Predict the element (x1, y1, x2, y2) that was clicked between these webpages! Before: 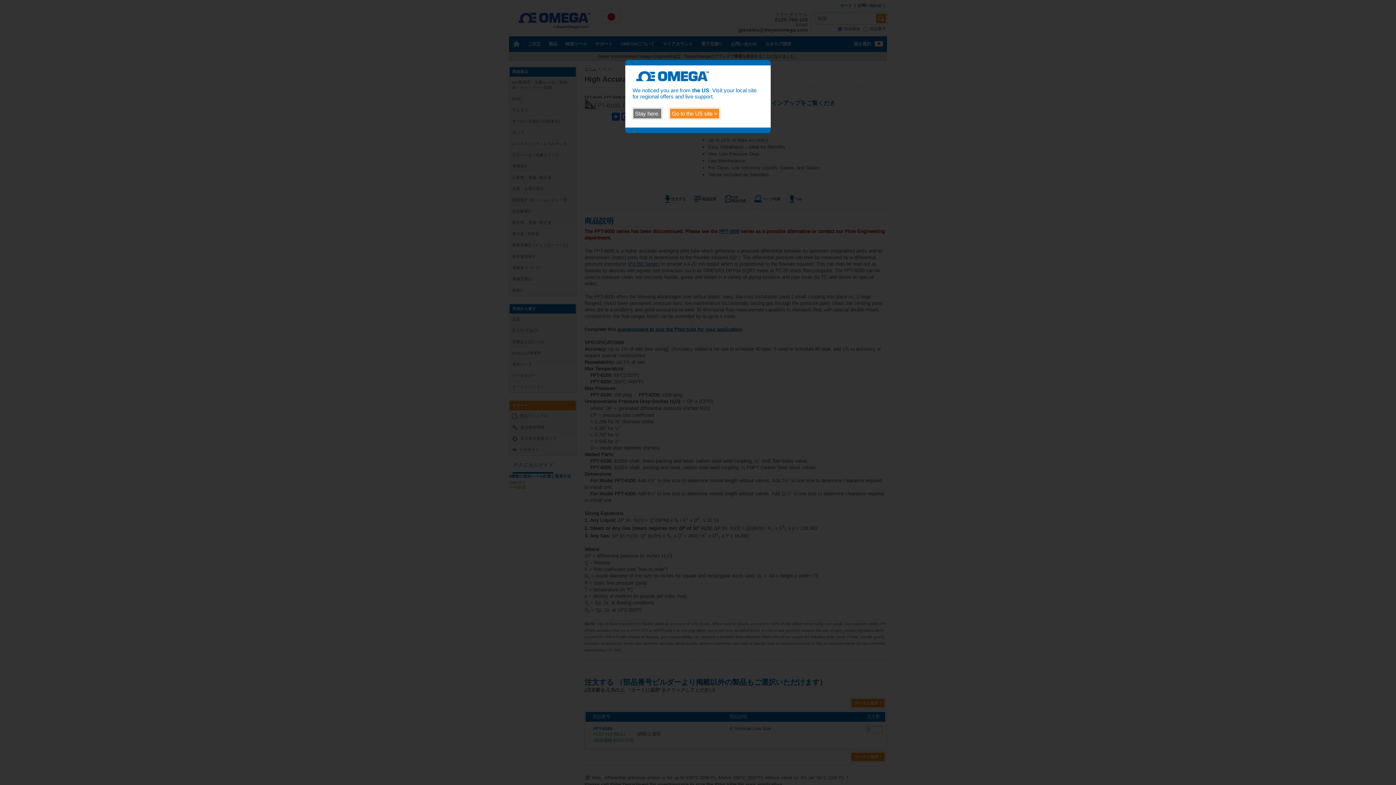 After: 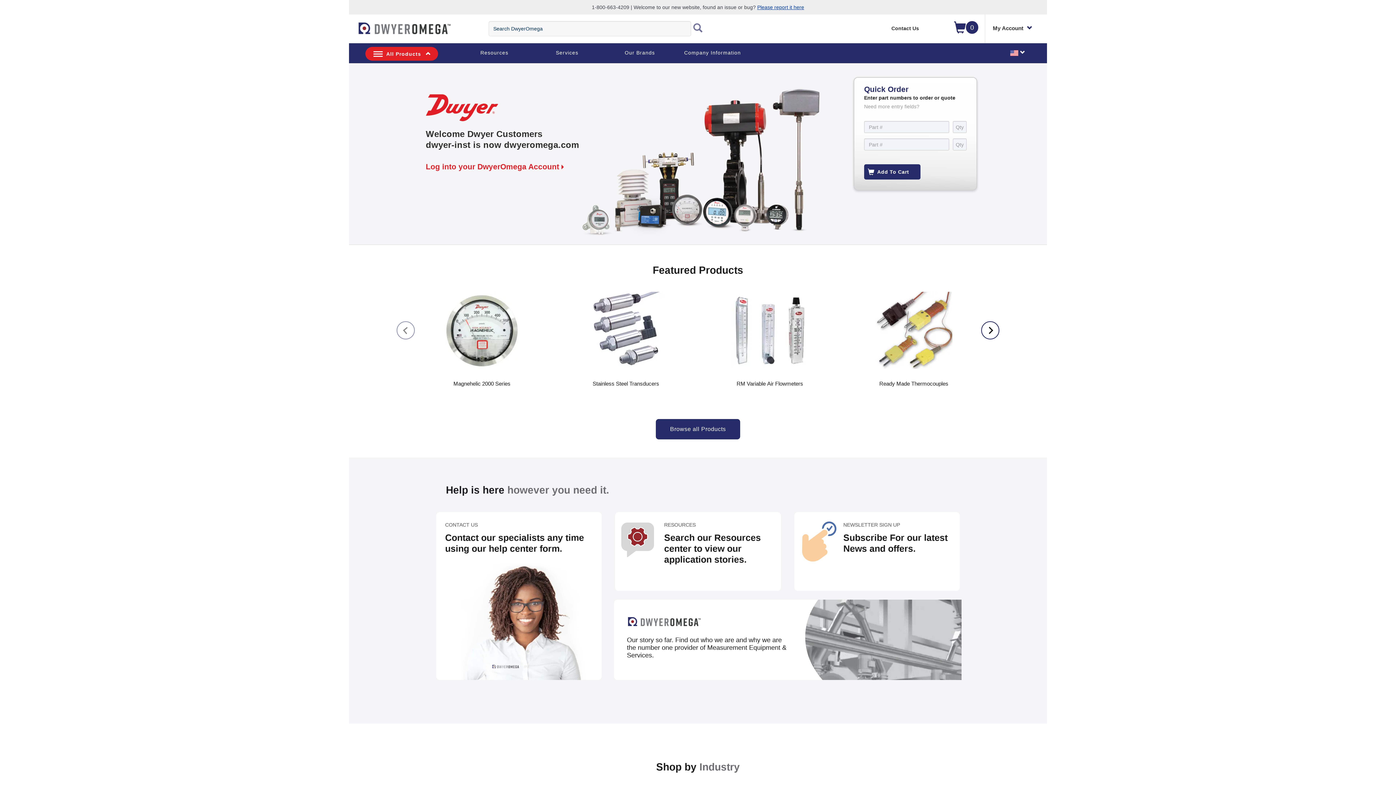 Action: bbox: (669, 108, 720, 119) label: Go to the US site >